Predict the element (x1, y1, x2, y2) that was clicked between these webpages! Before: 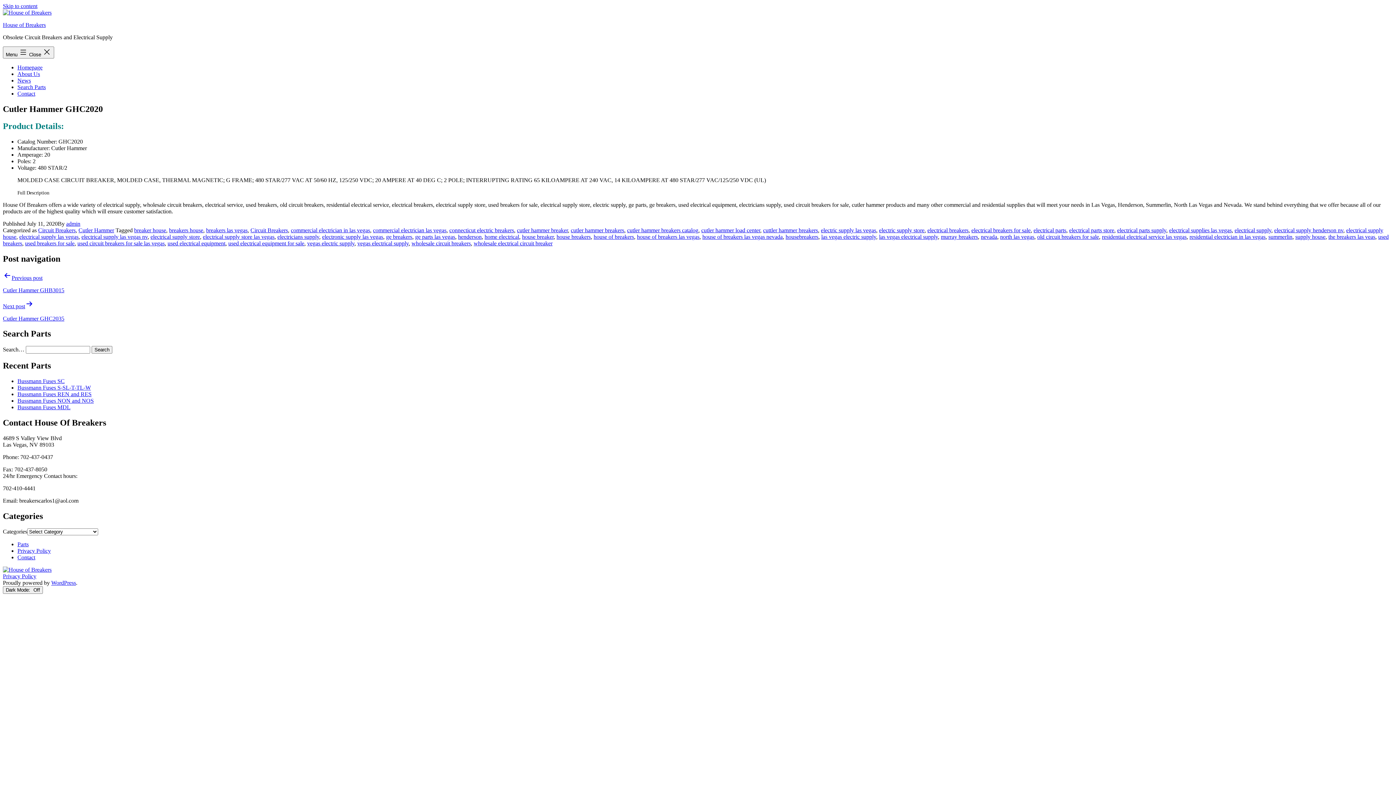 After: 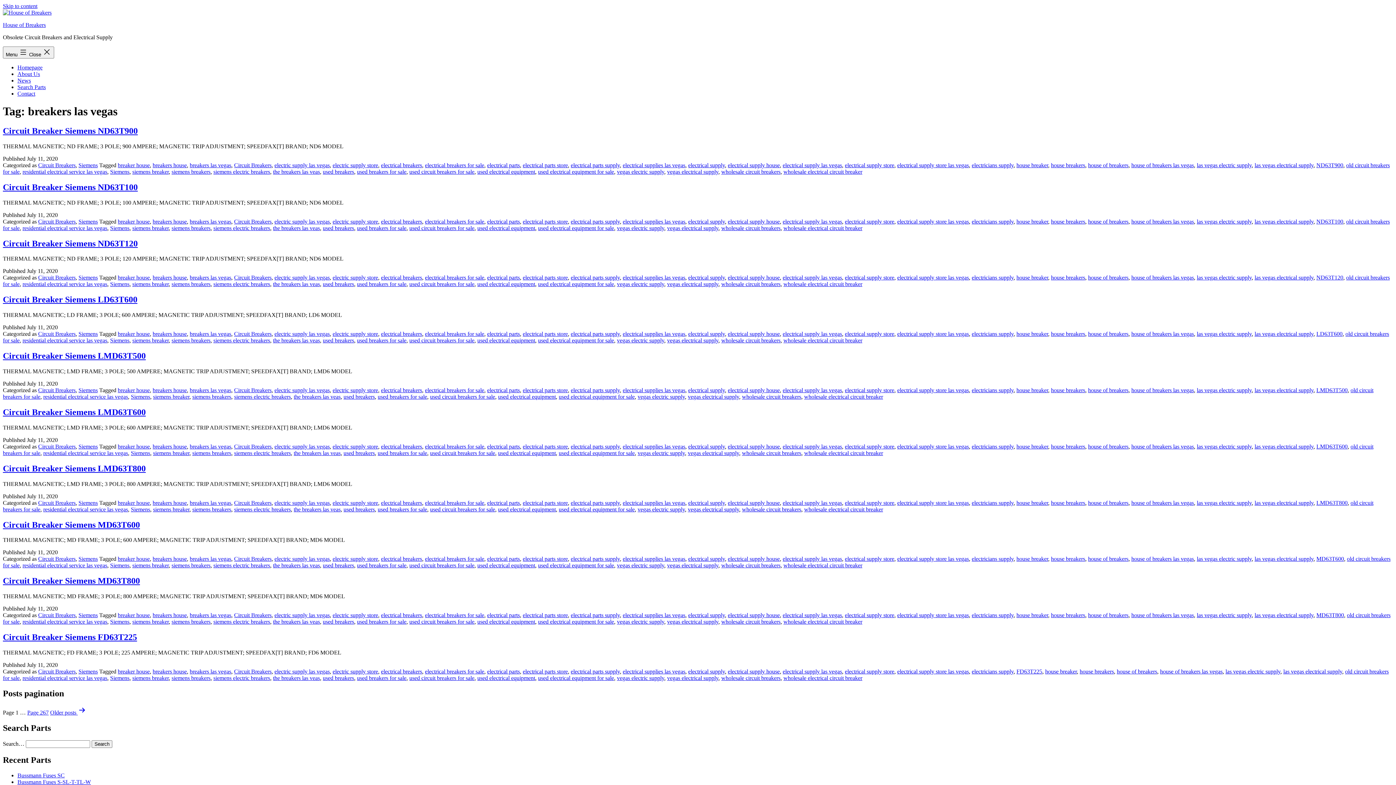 Action: bbox: (206, 227, 247, 233) label: breakers las vegas